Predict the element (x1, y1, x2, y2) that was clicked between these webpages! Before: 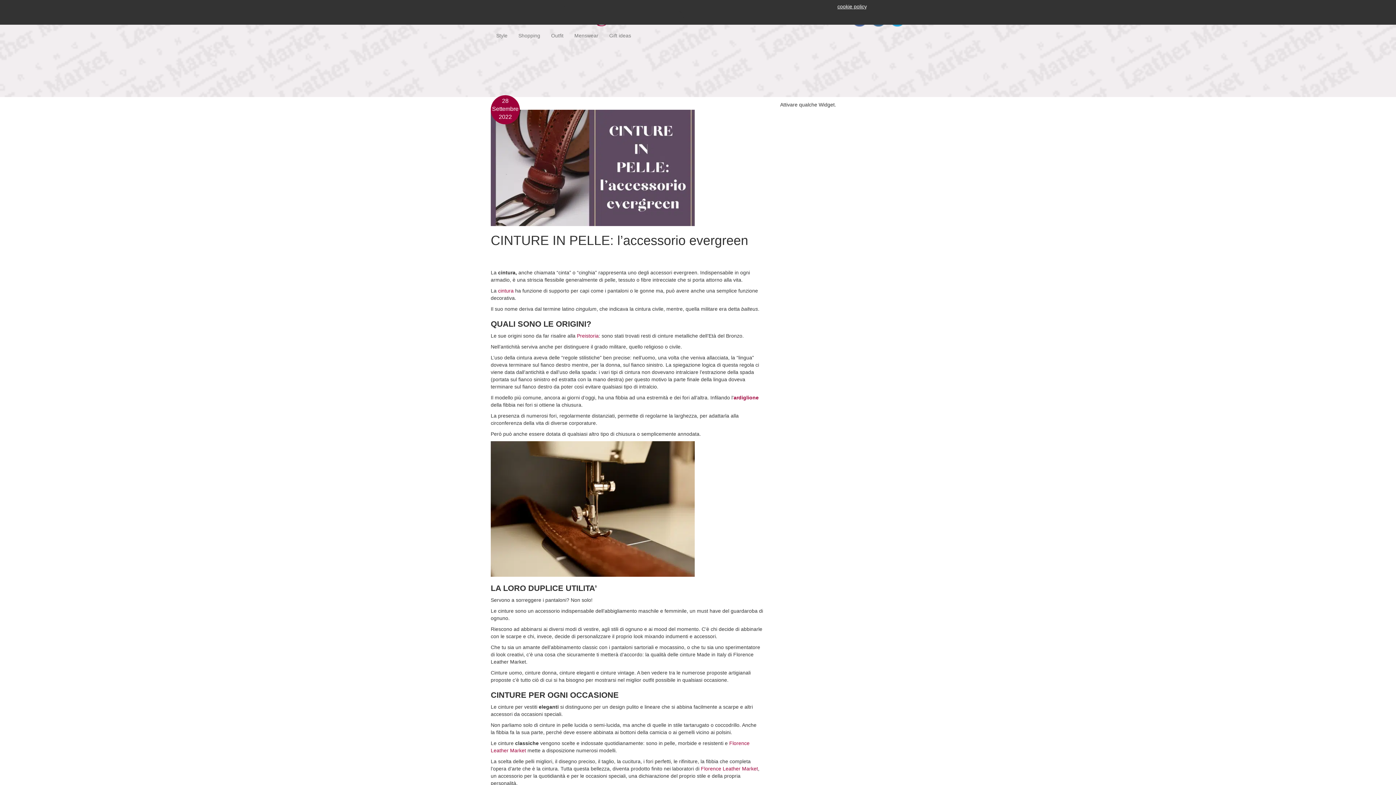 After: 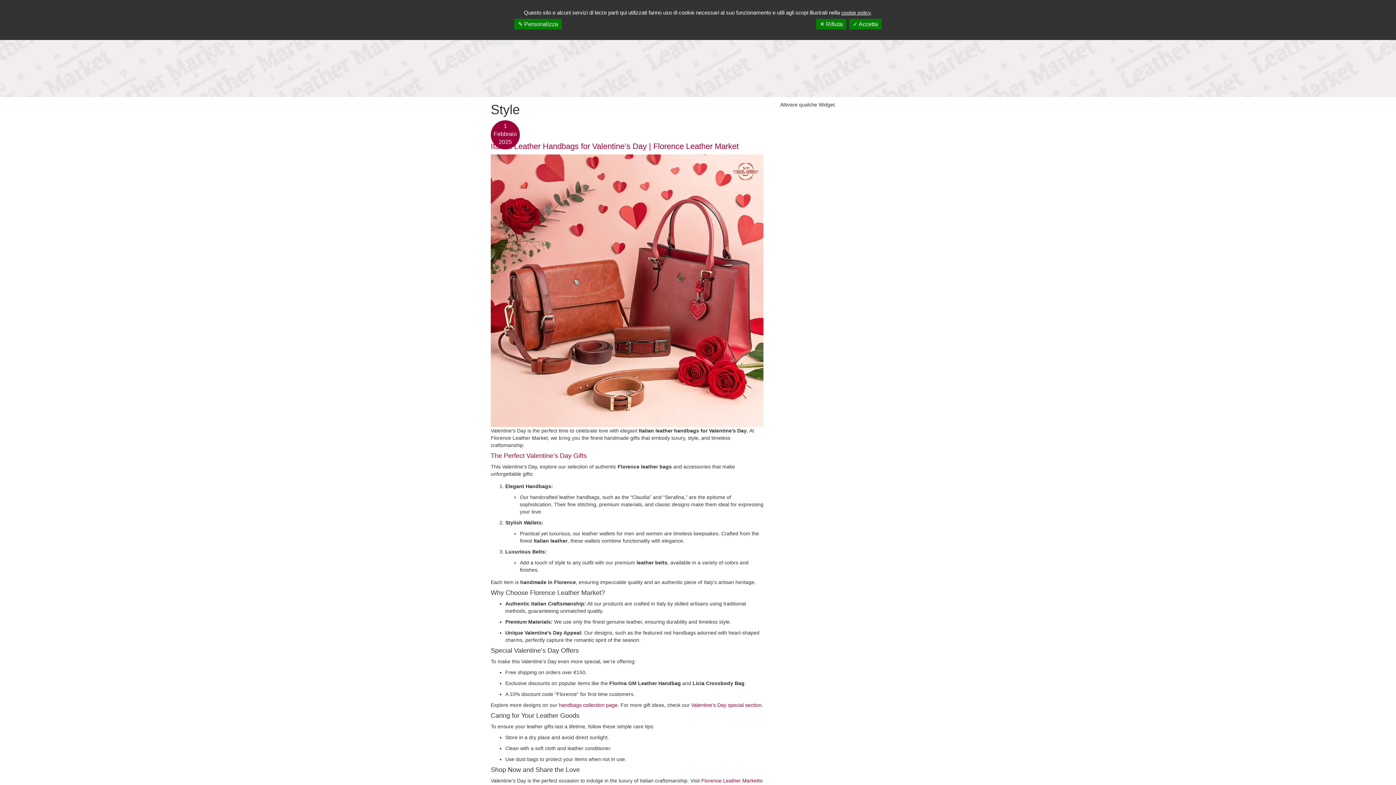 Action: bbox: (490, 26, 513, 44) label: Style